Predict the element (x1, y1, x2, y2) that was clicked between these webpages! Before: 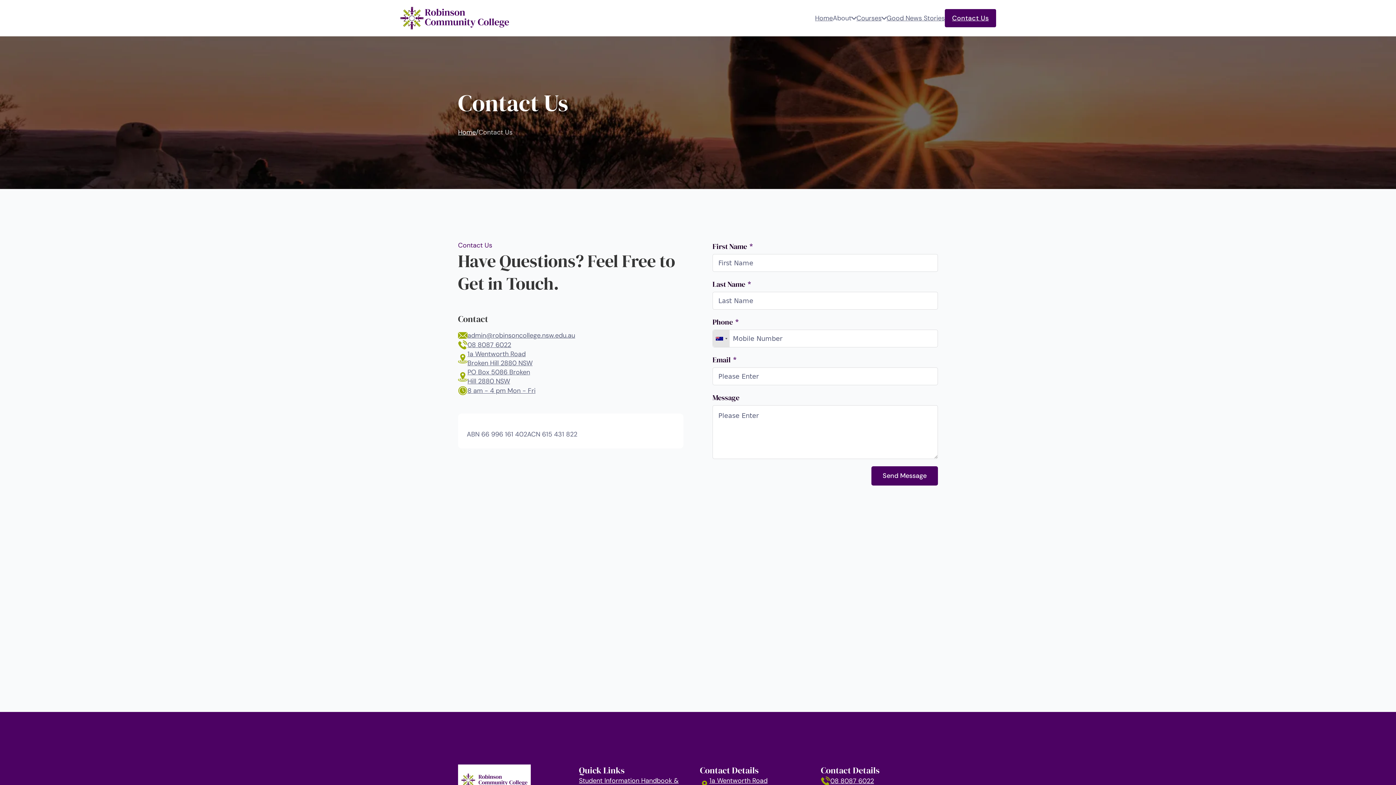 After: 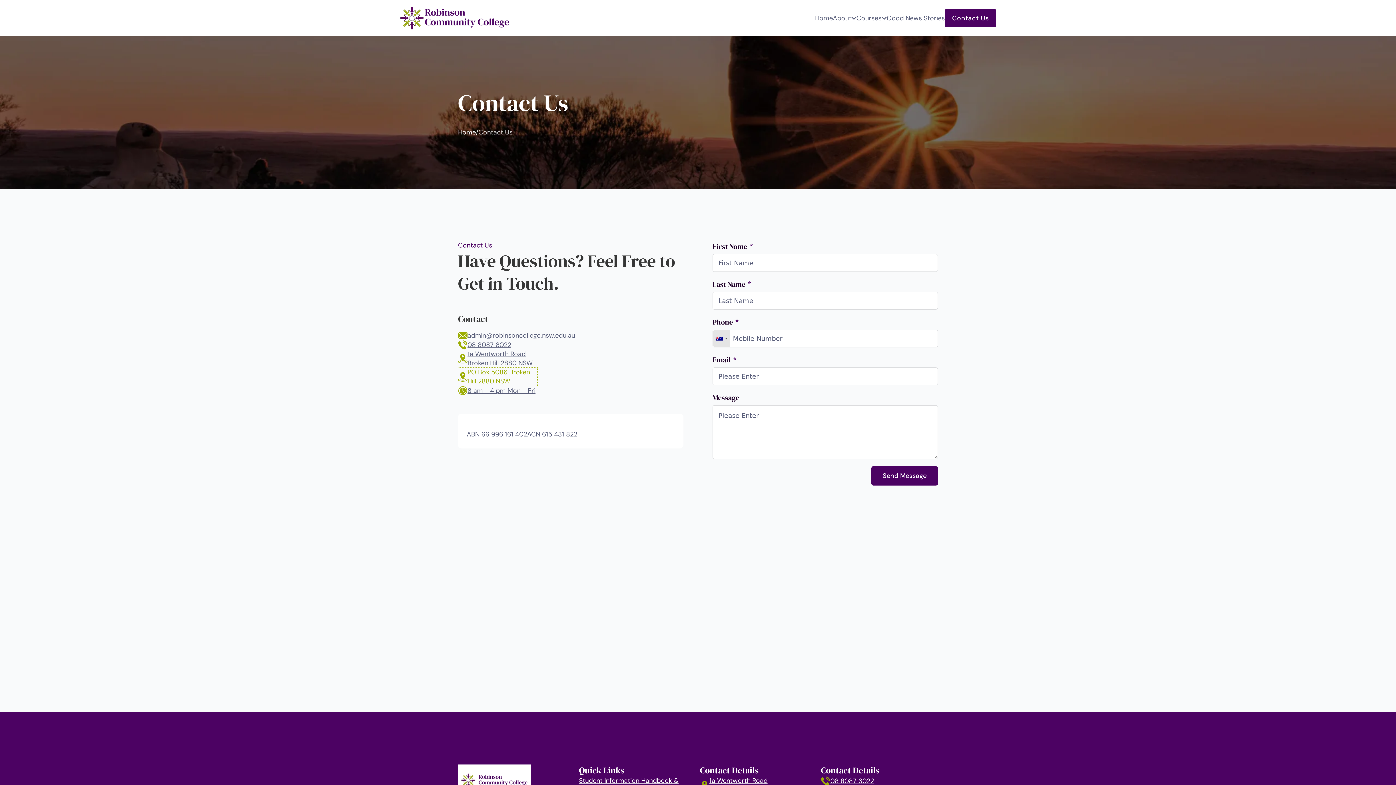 Action: label: PO Box 5086 Broken Hill 2880 NSW bbox: (458, 368, 537, 386)